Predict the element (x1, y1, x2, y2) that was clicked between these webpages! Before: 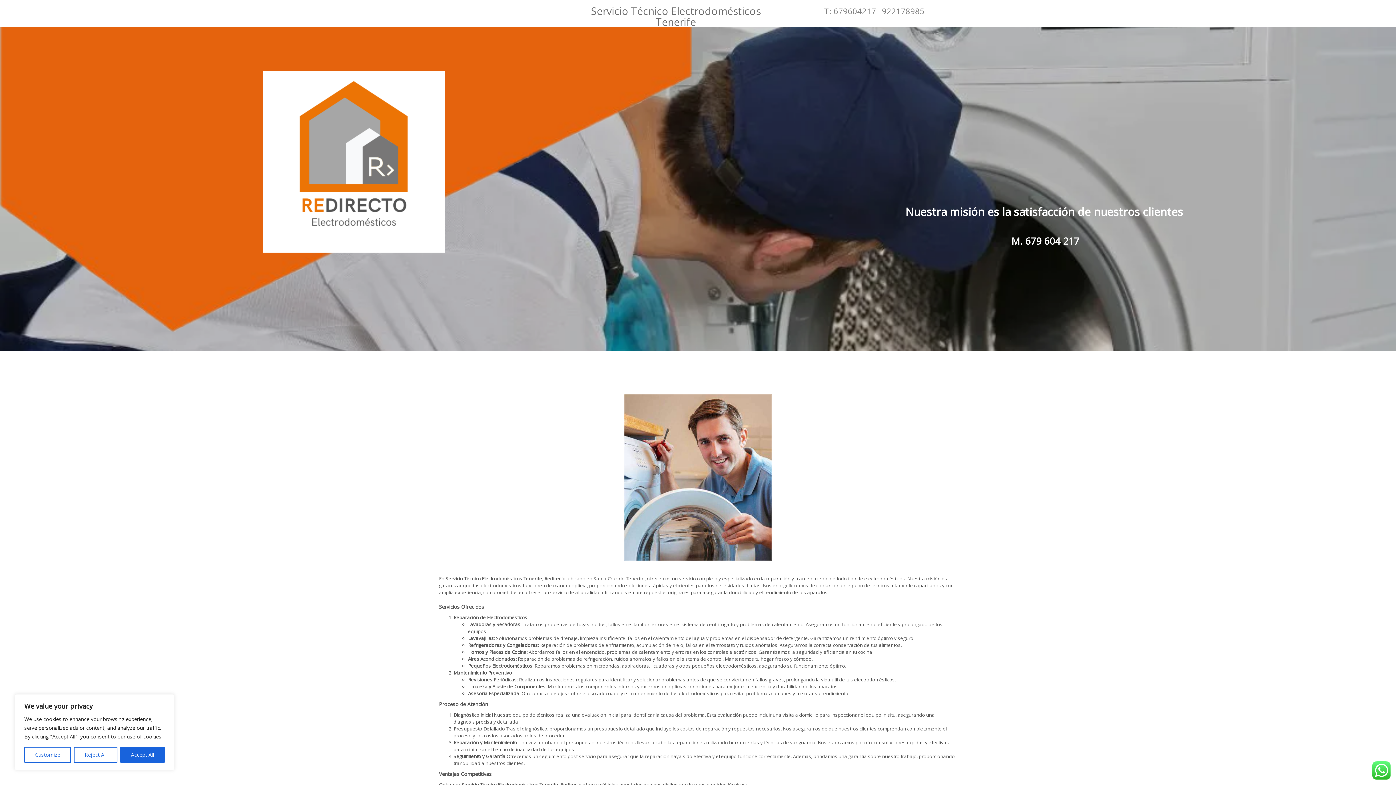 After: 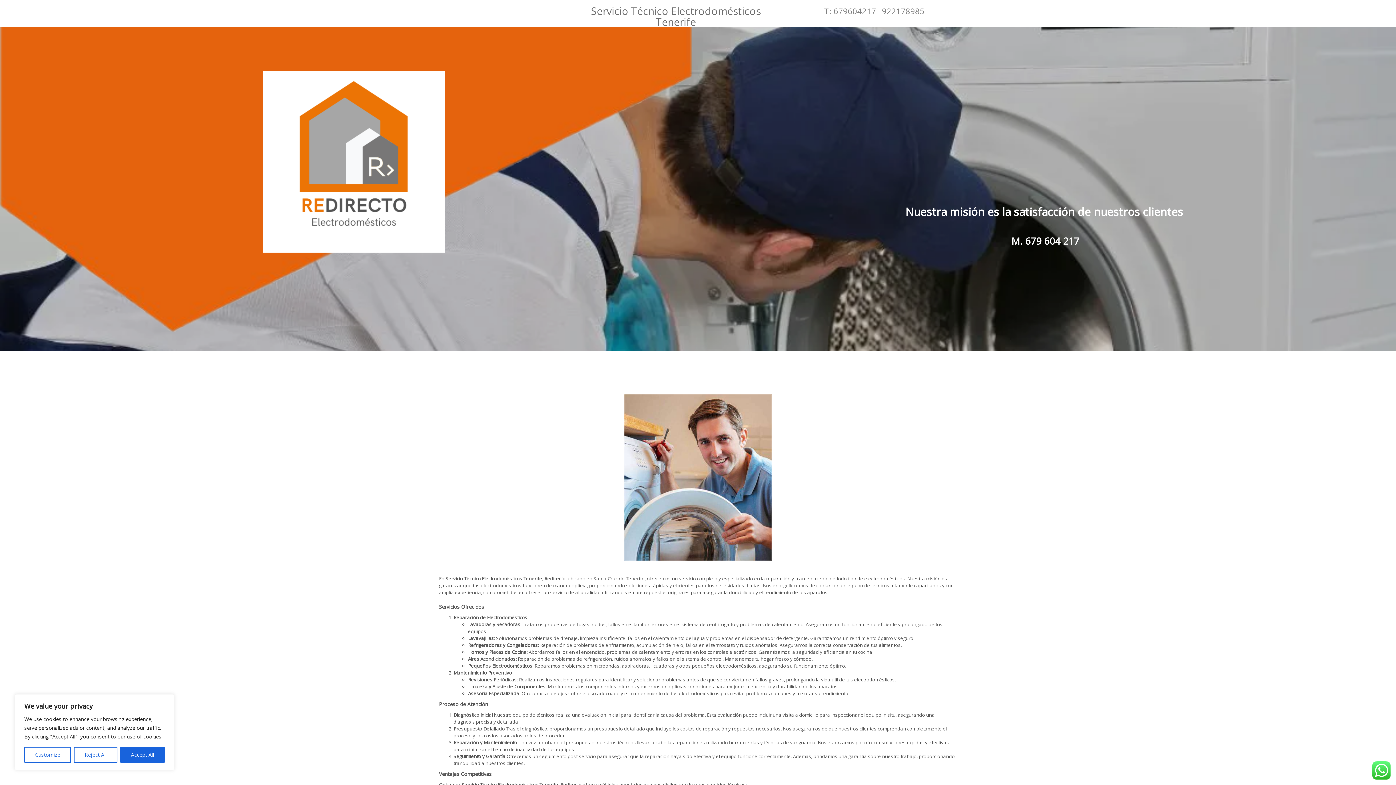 Action: bbox: (824, 9, 881, 15) label: T: 679604217 -